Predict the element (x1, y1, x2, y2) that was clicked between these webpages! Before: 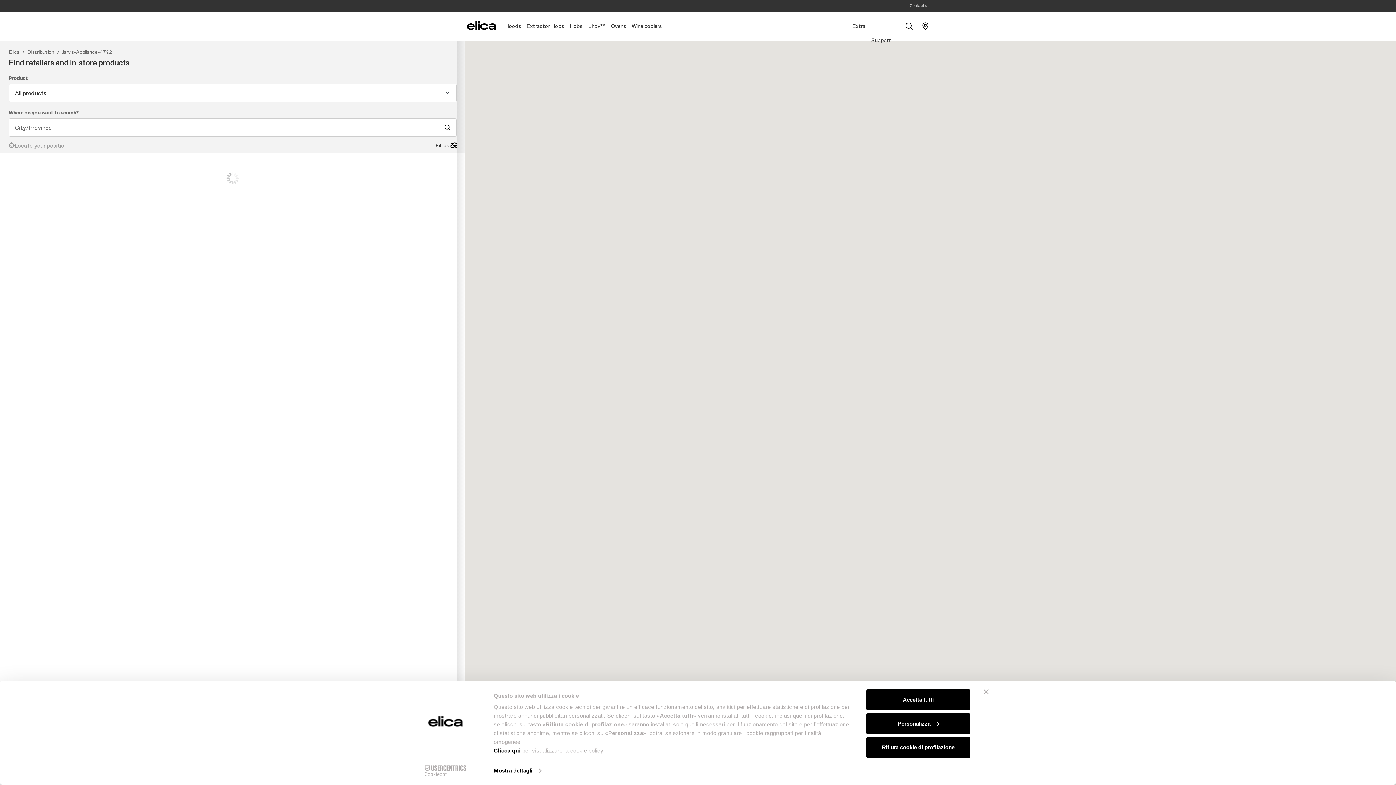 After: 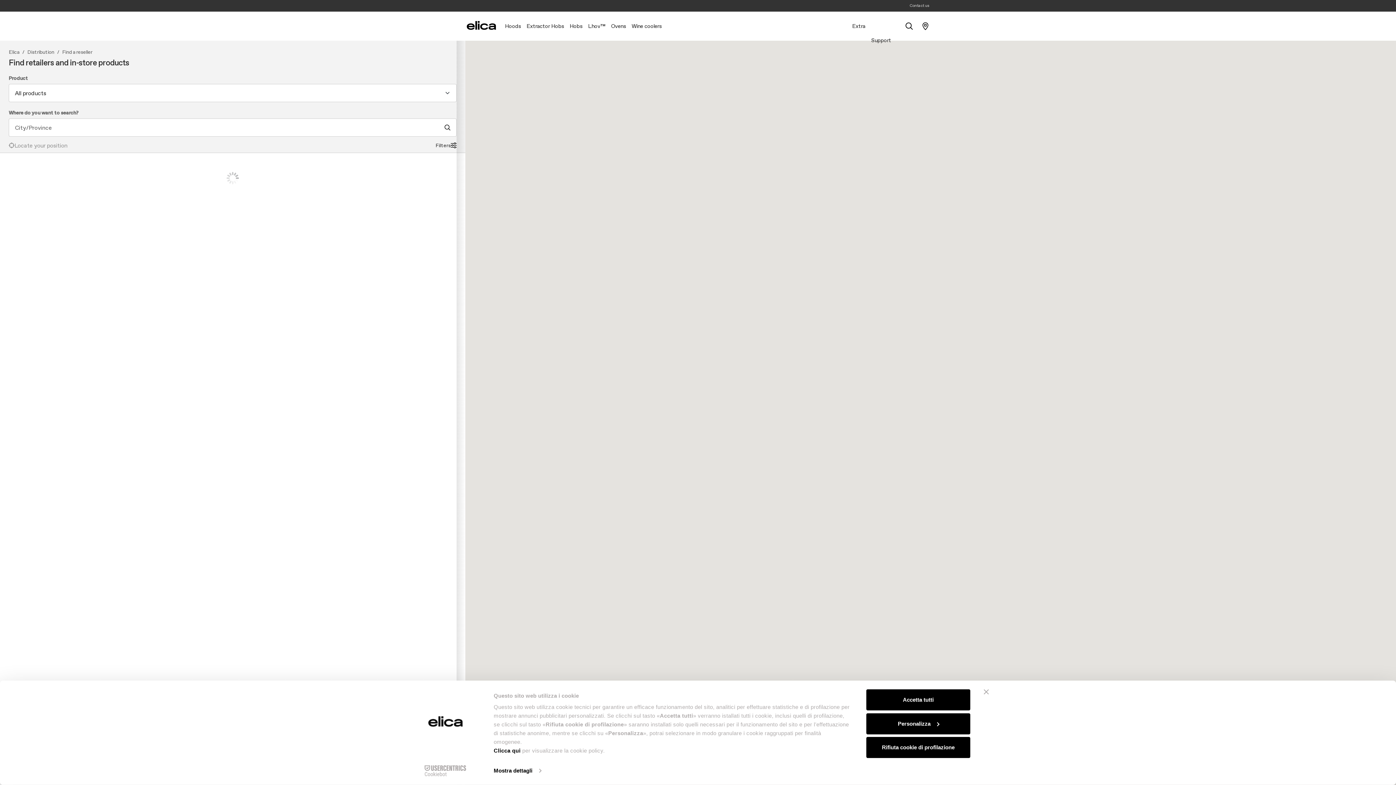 Action: bbox: (921, 22, 929, 29)